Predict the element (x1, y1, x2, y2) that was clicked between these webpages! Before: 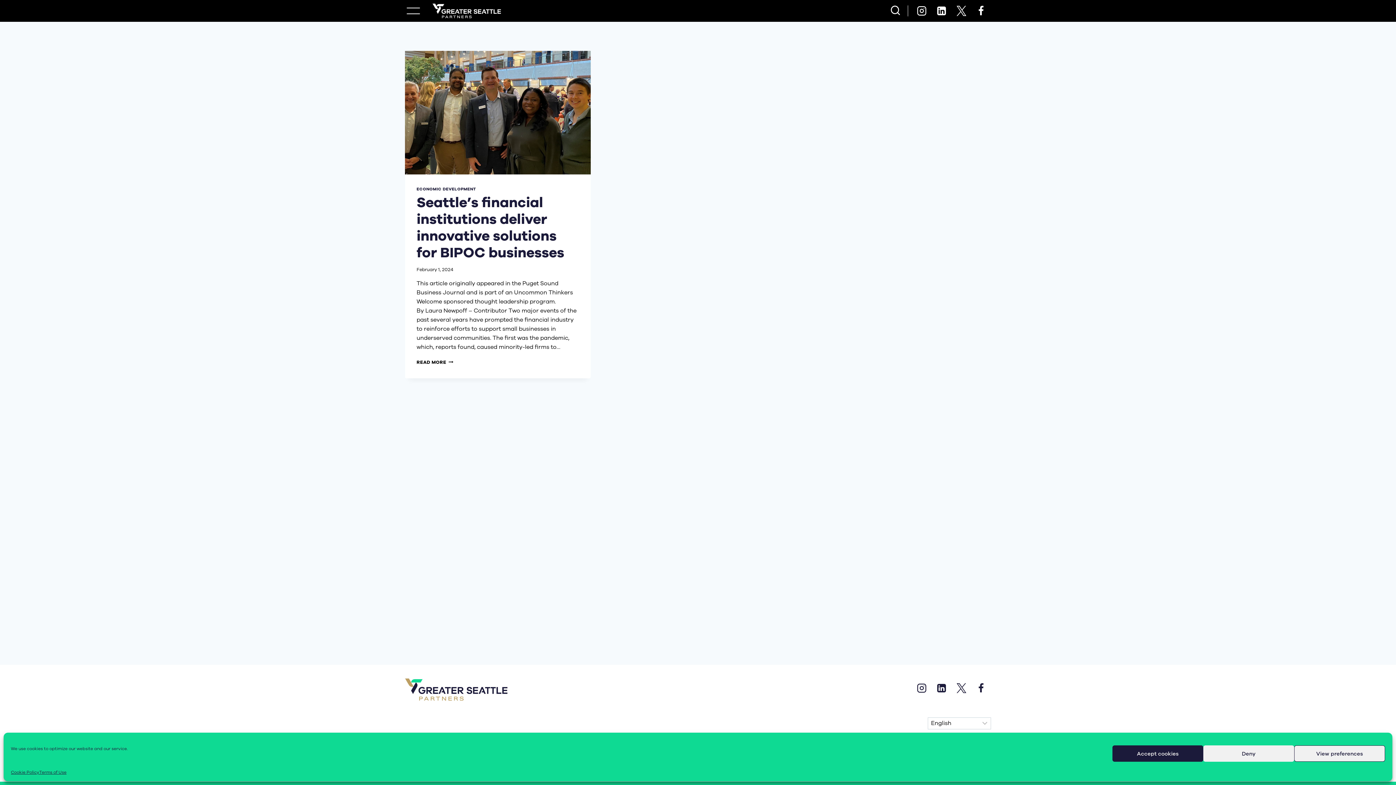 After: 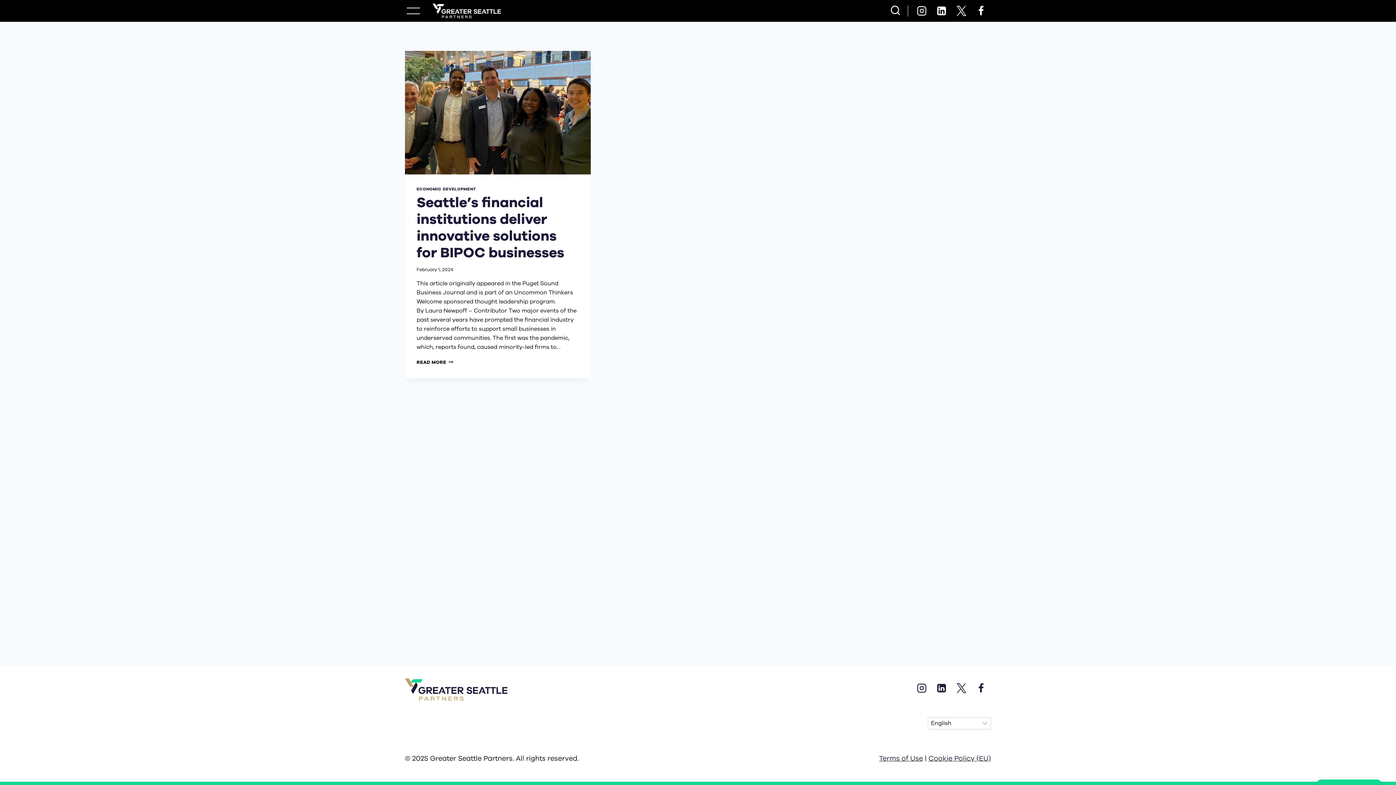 Action: bbox: (1112, 745, 1203, 762) label: Accept cookies